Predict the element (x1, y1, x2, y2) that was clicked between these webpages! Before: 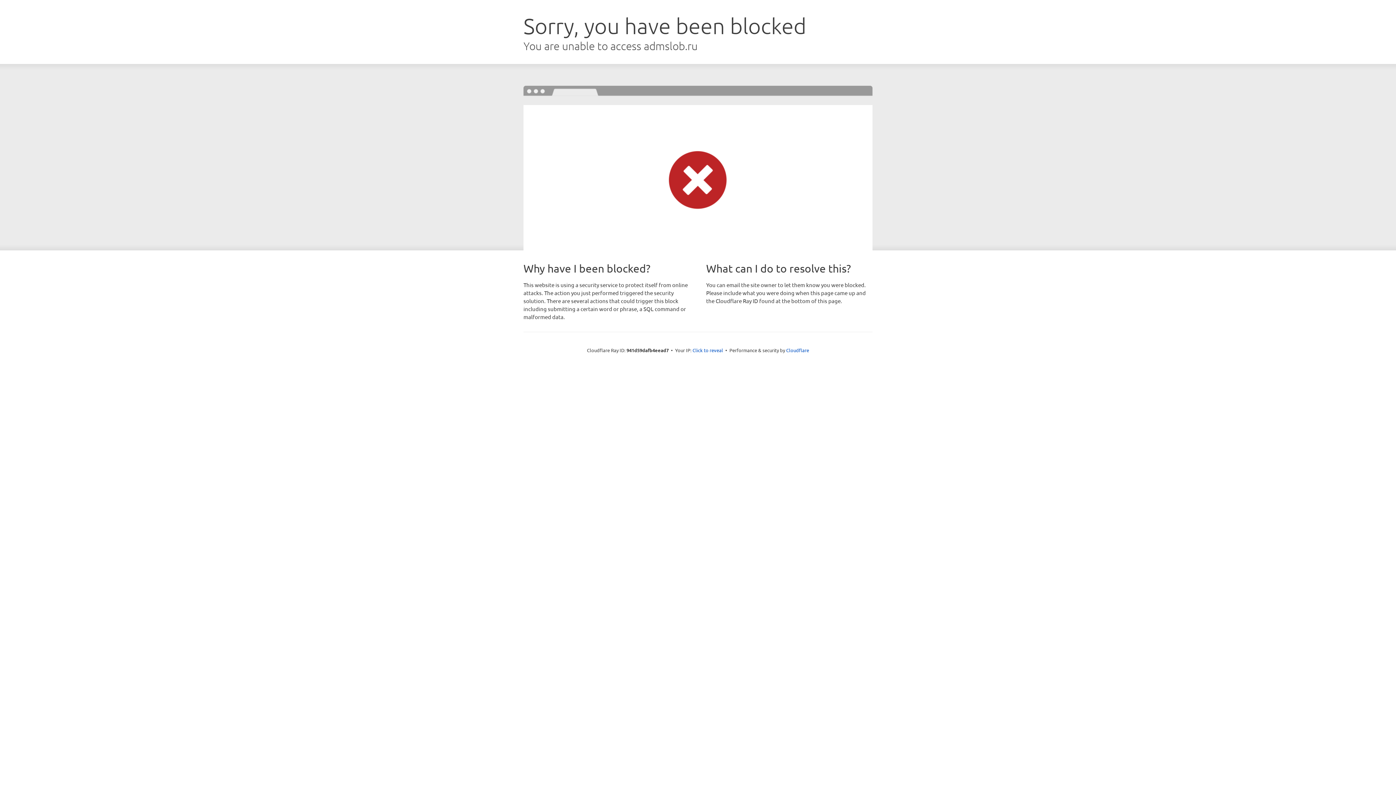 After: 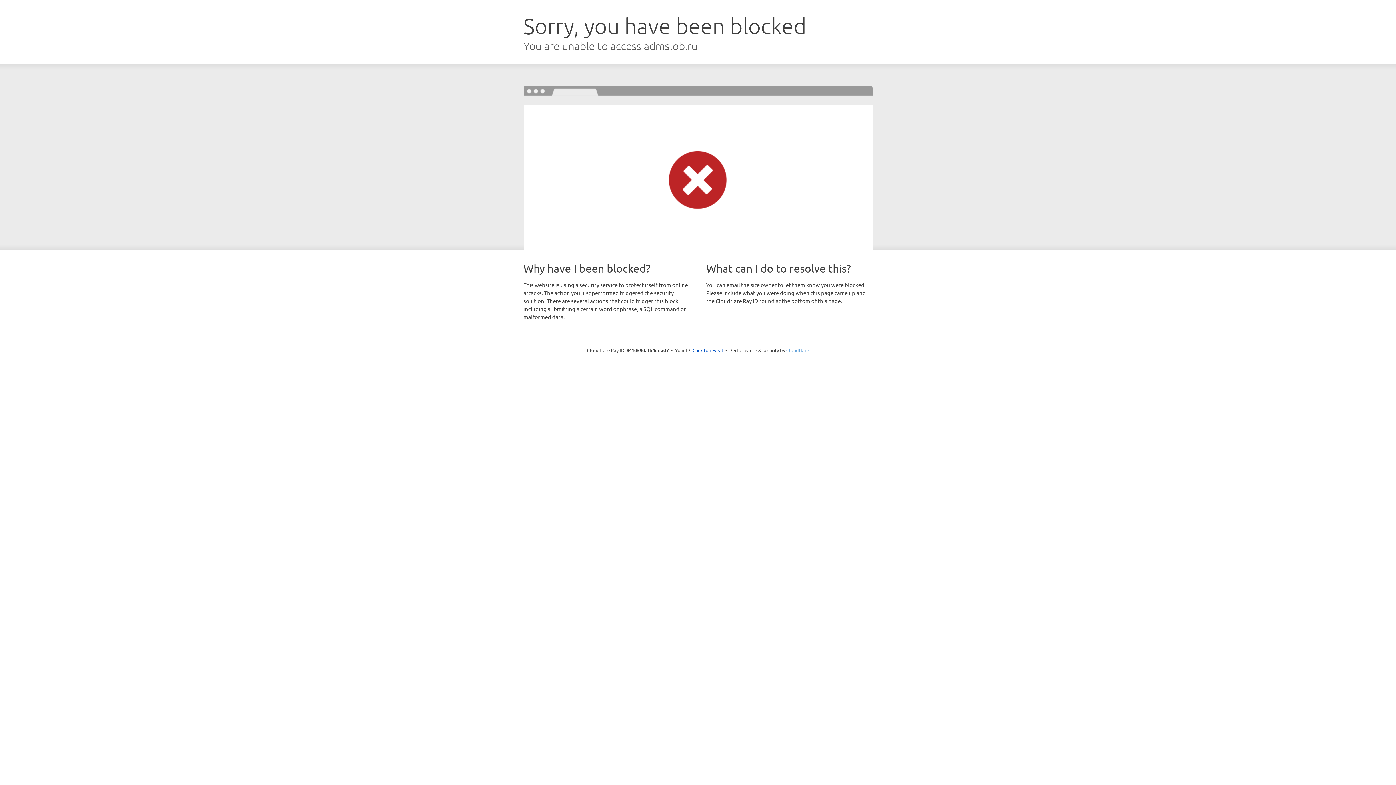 Action: label: Cloudflare bbox: (786, 347, 809, 353)